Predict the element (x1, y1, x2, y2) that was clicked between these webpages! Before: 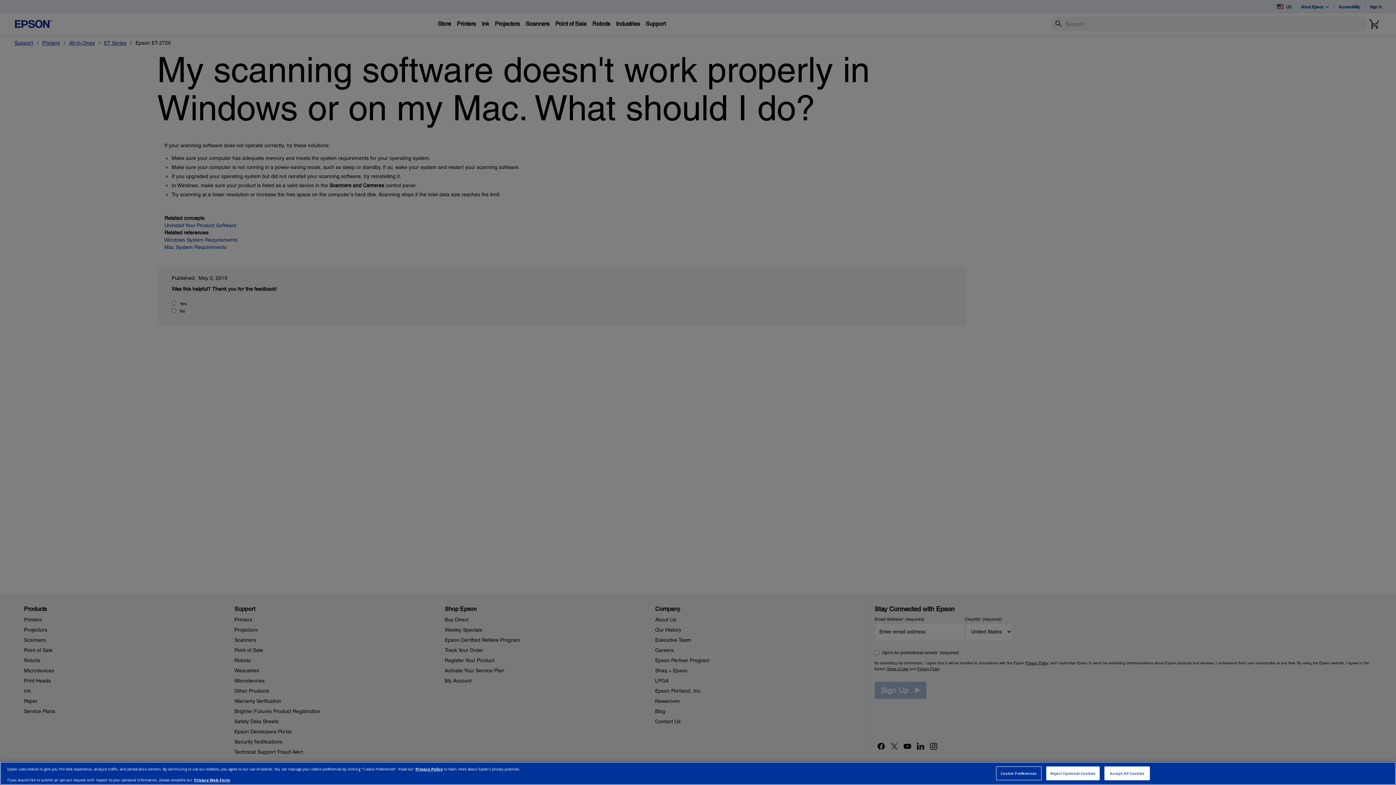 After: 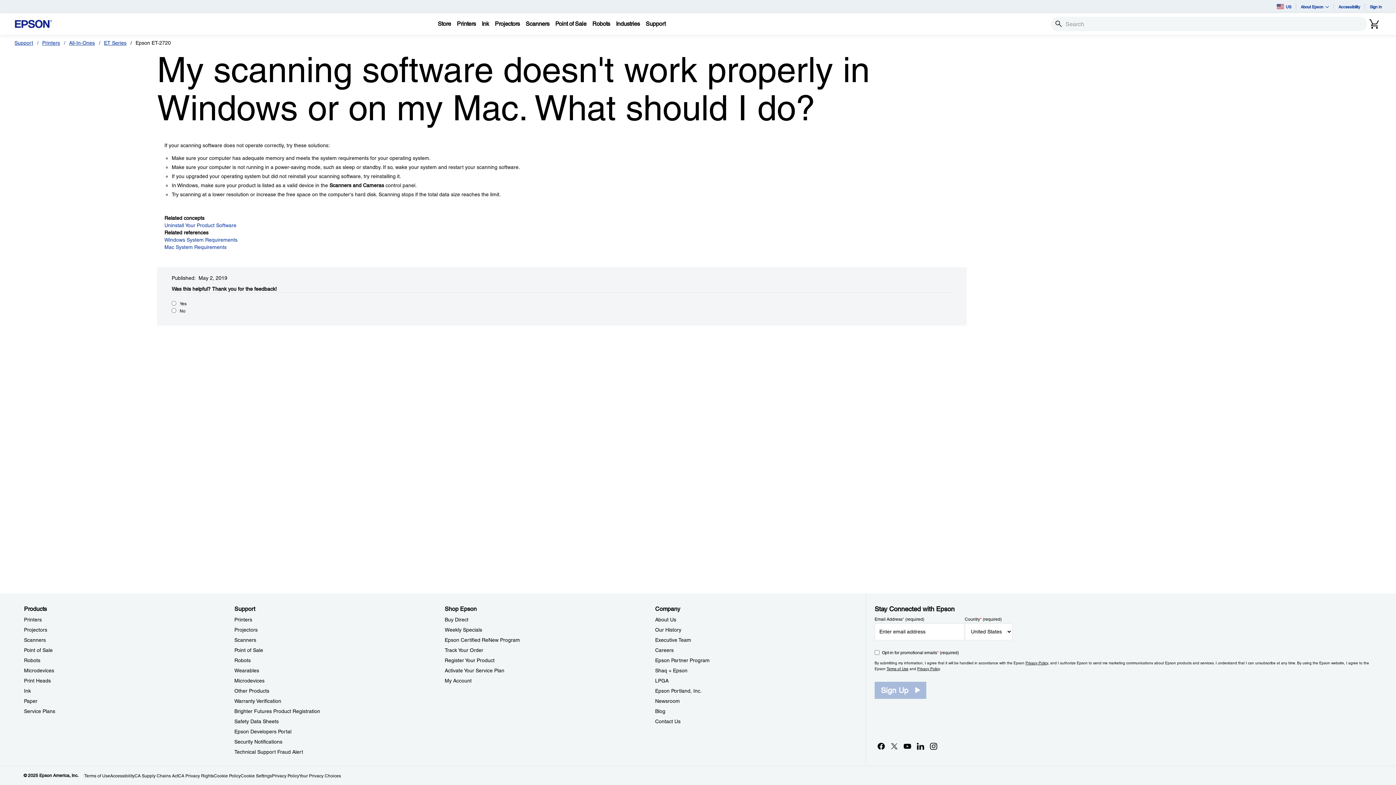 Action: label: Accept All Cookies bbox: (1104, 766, 1150, 780)